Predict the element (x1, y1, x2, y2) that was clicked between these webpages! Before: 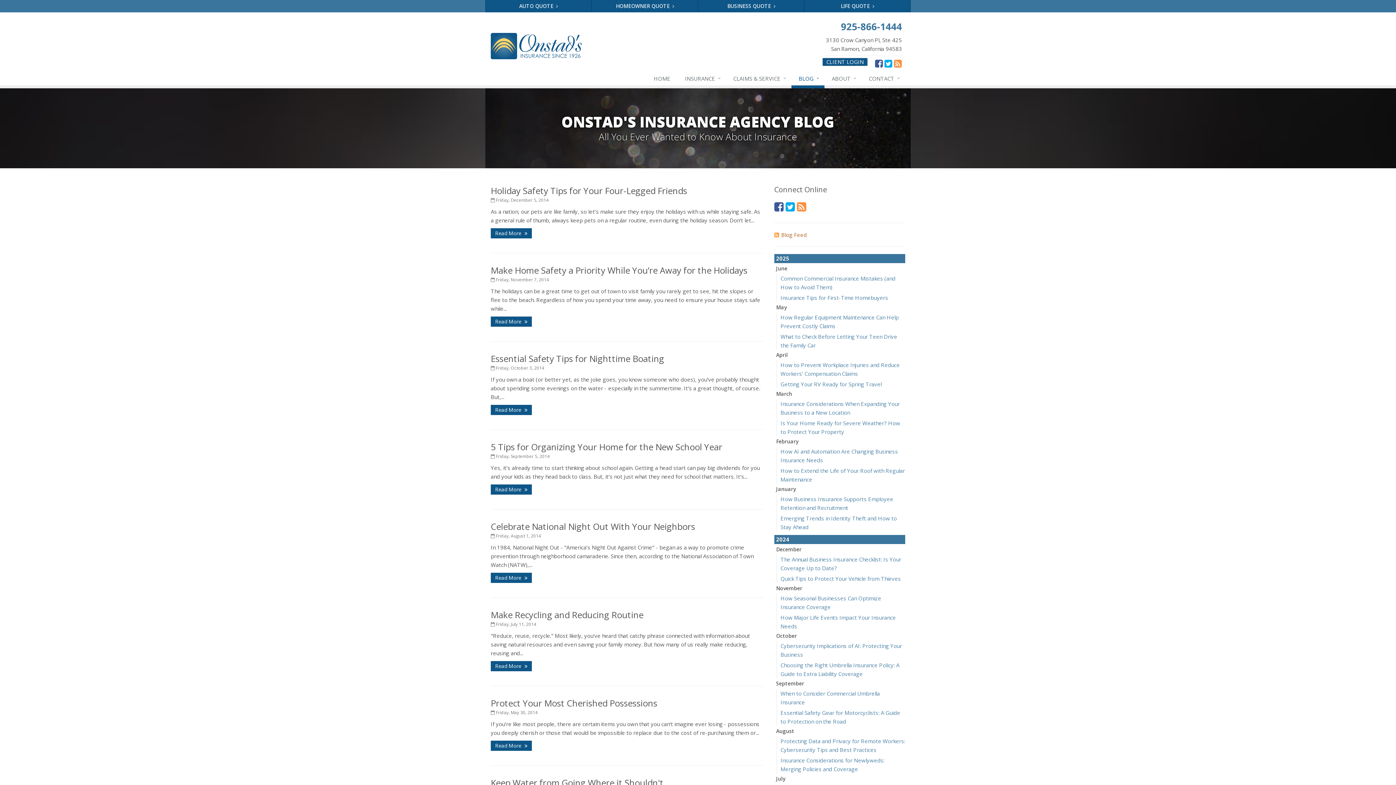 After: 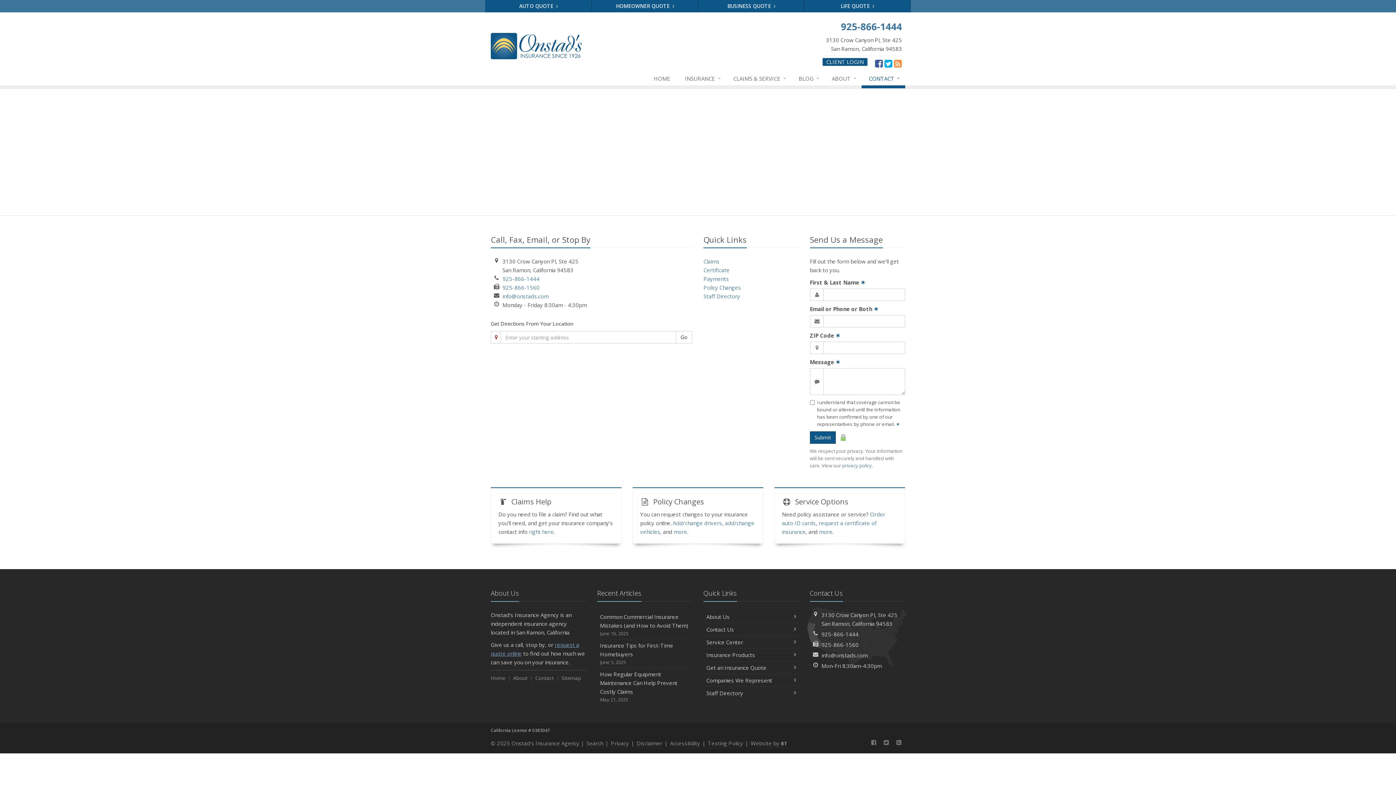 Action: label: CONTACT
↓ bbox: (861, 71, 905, 88)